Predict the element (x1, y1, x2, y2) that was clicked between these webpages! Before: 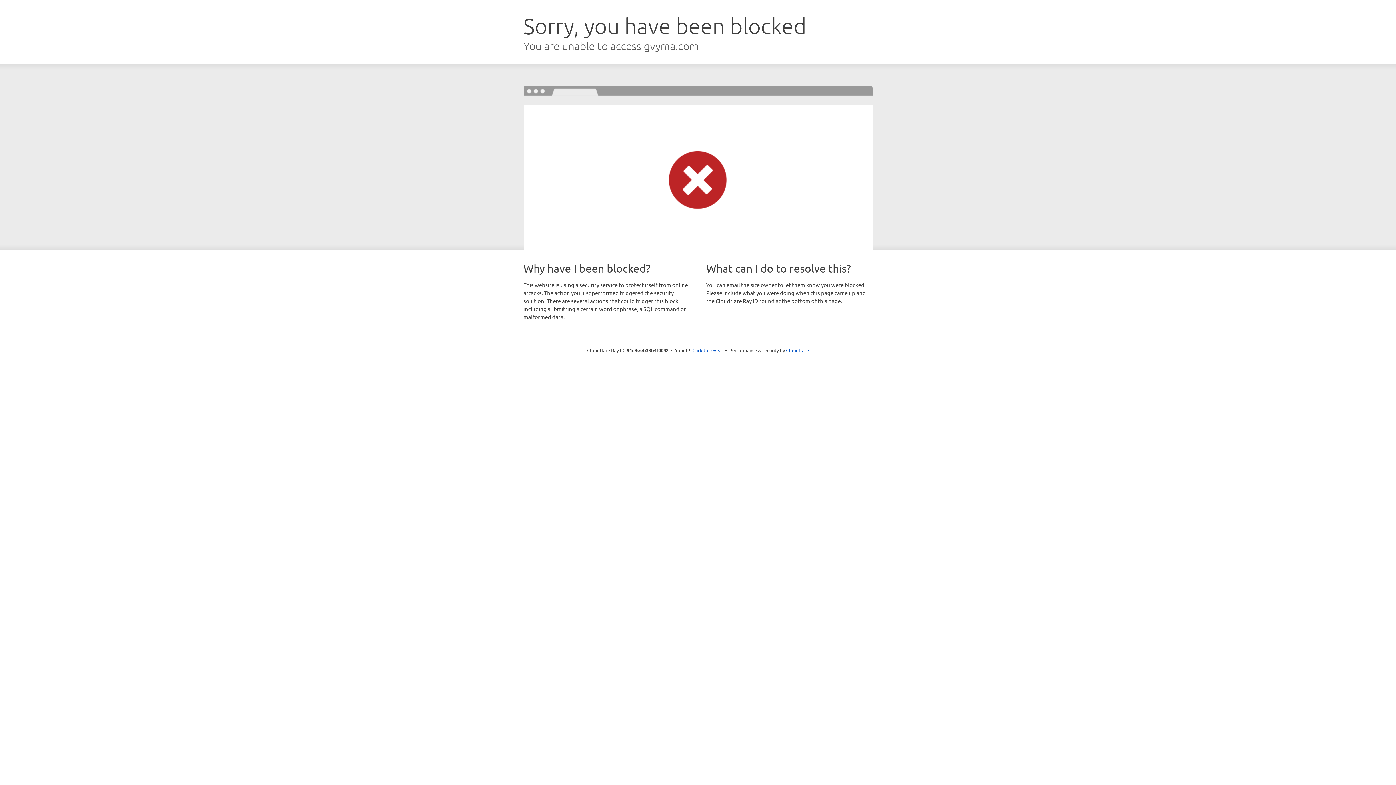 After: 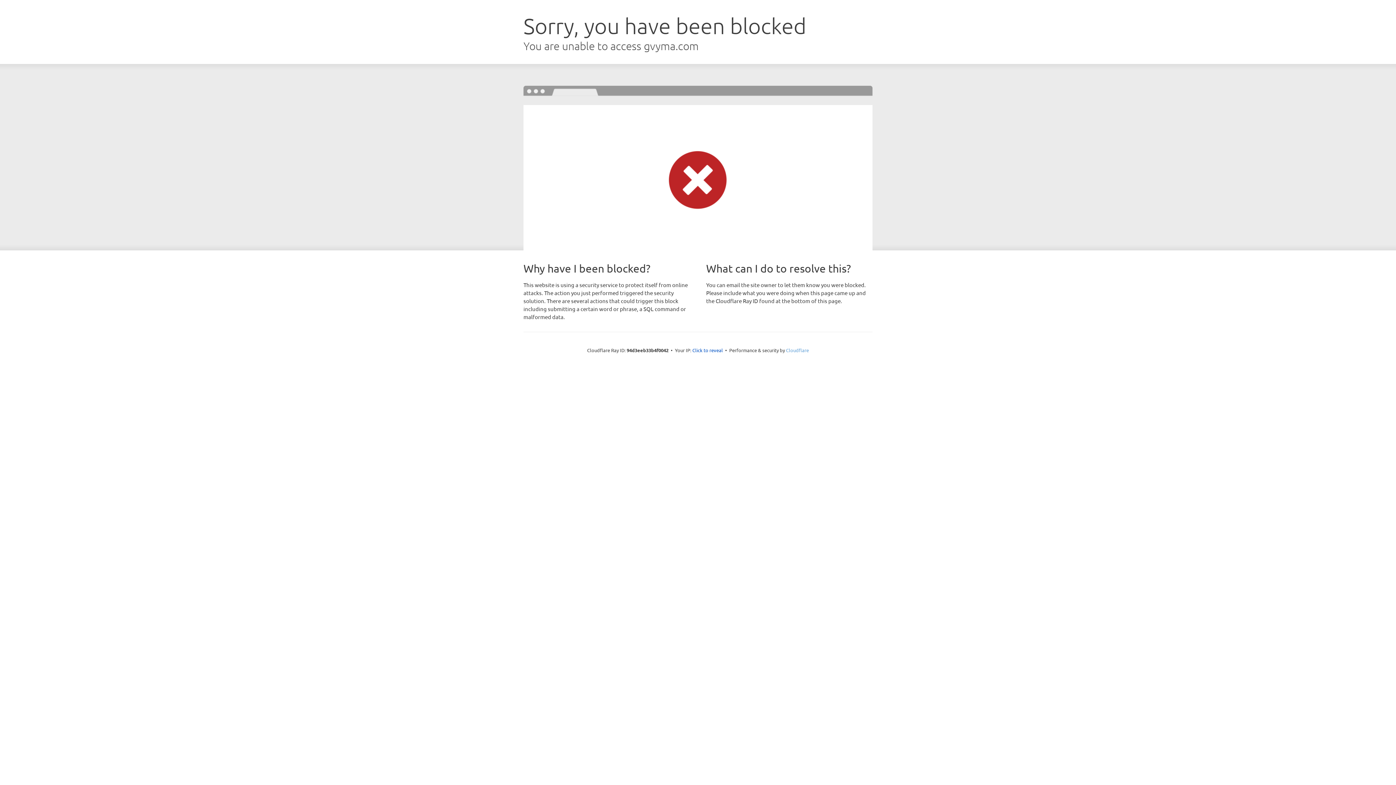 Action: label: Cloudflare bbox: (786, 347, 809, 353)